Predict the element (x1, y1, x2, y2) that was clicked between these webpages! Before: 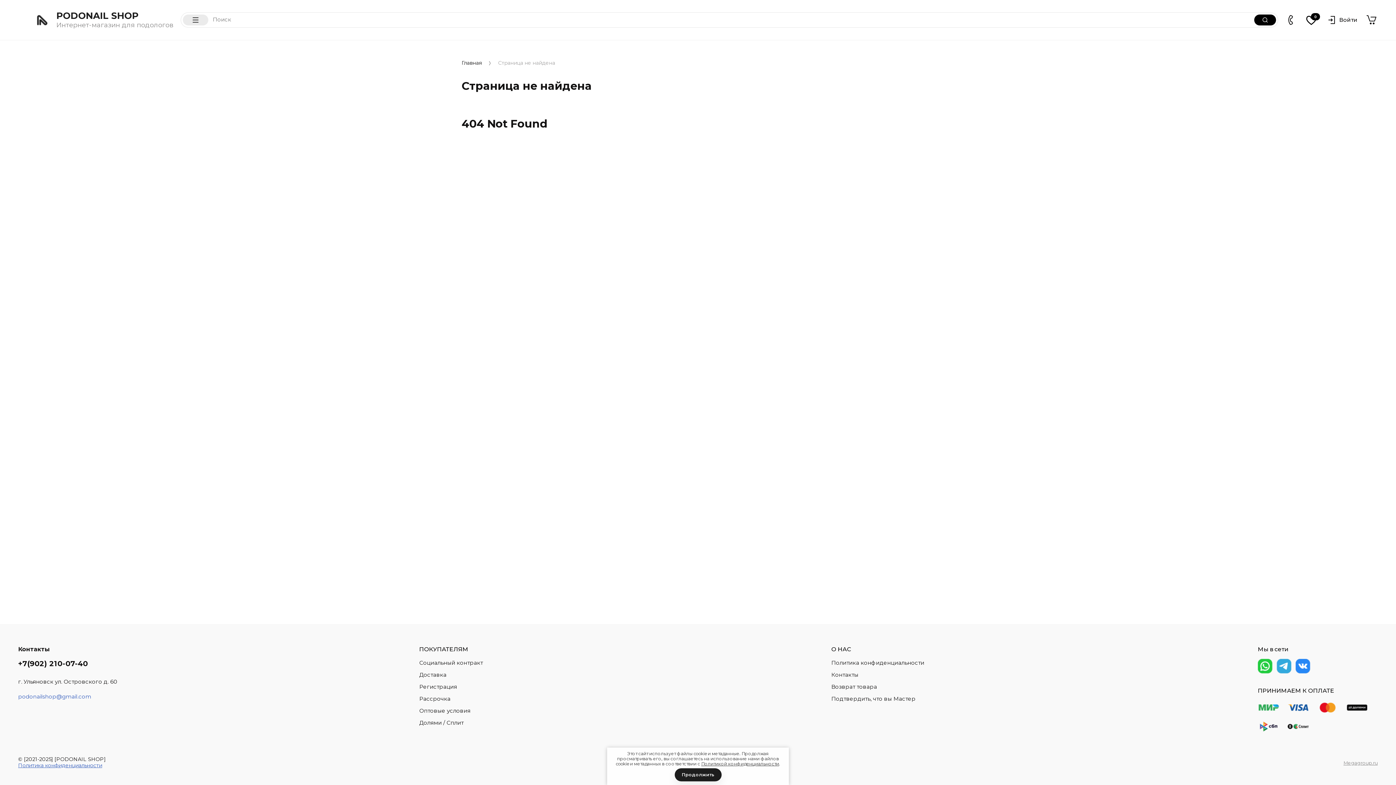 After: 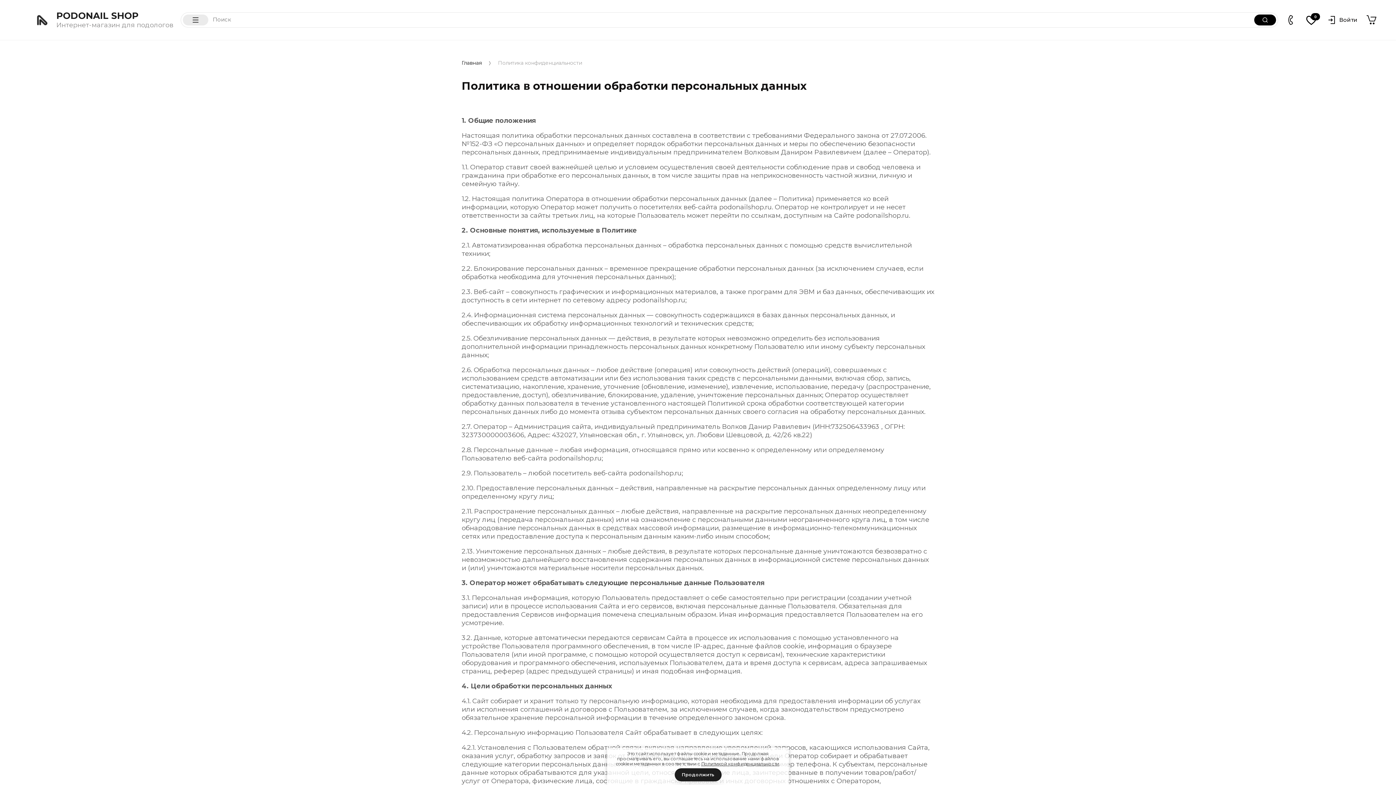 Action: label: Политика конфиденциальности bbox: (18, 762, 102, 769)